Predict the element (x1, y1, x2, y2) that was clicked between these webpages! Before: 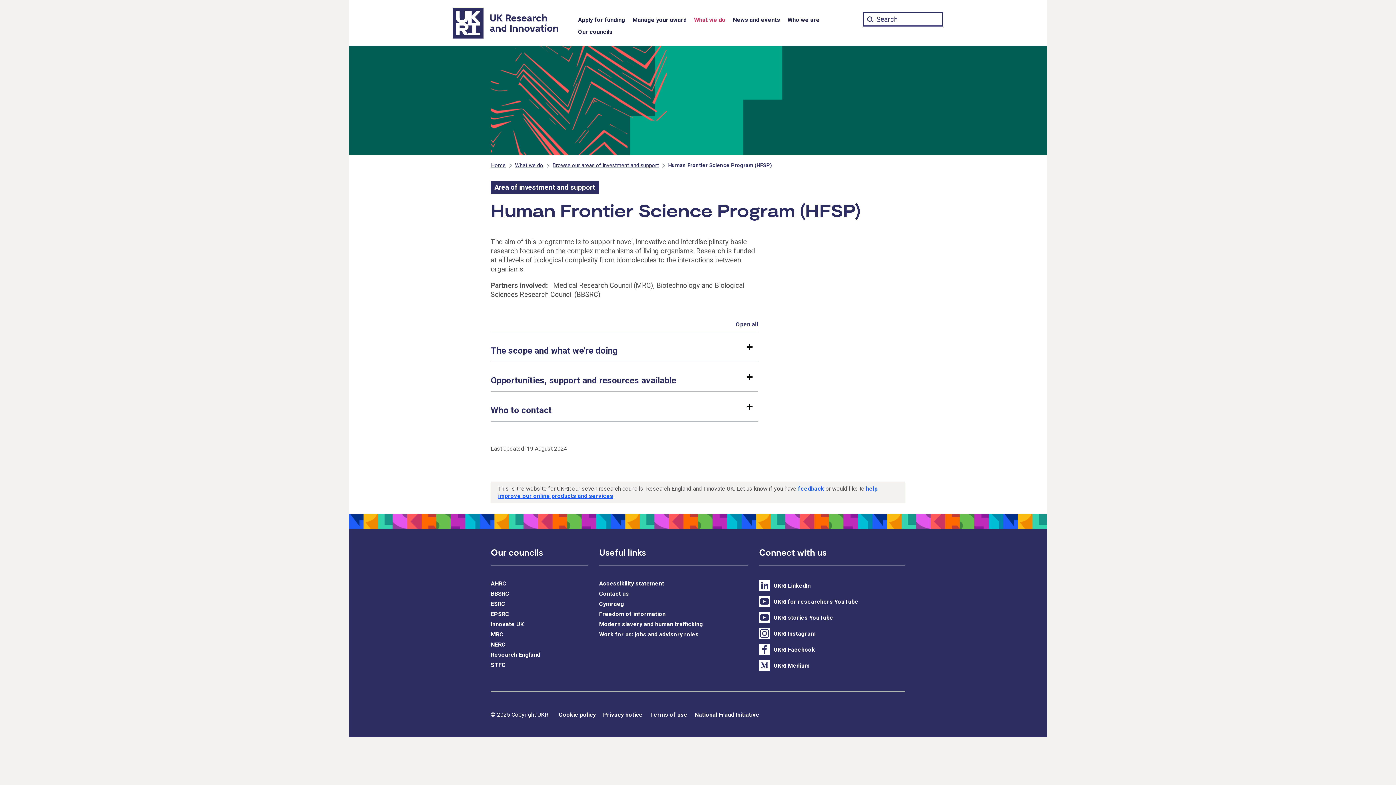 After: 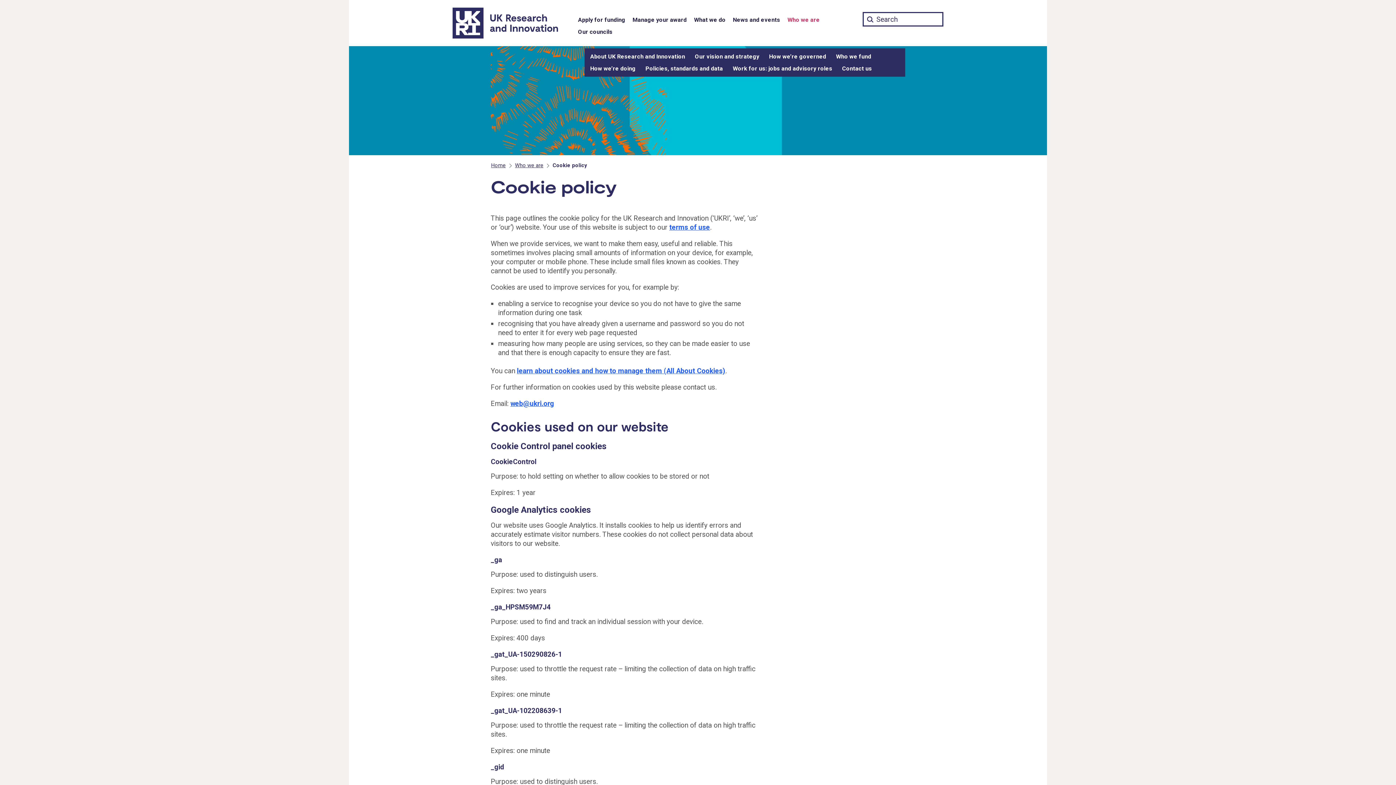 Action: bbox: (558, 711, 596, 718) label: Cookie policy